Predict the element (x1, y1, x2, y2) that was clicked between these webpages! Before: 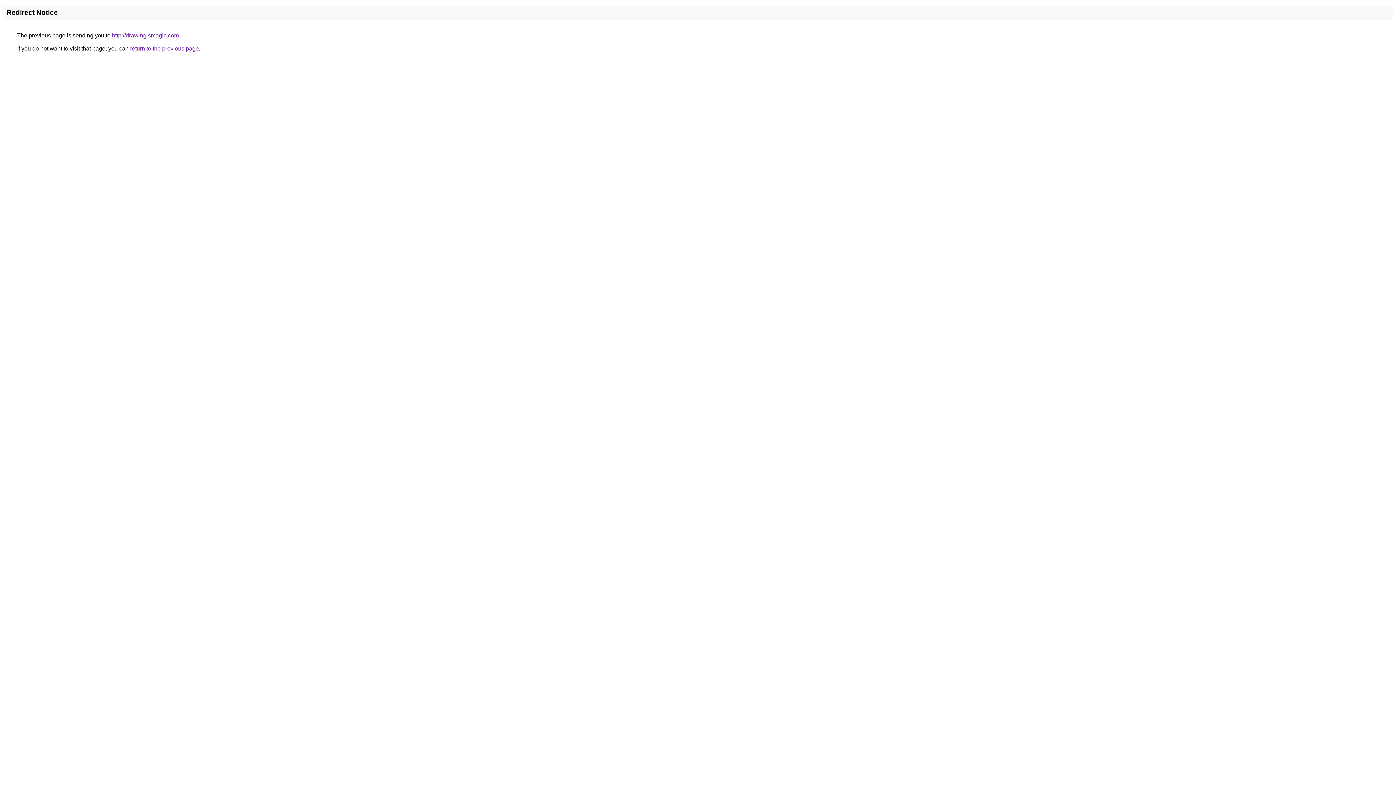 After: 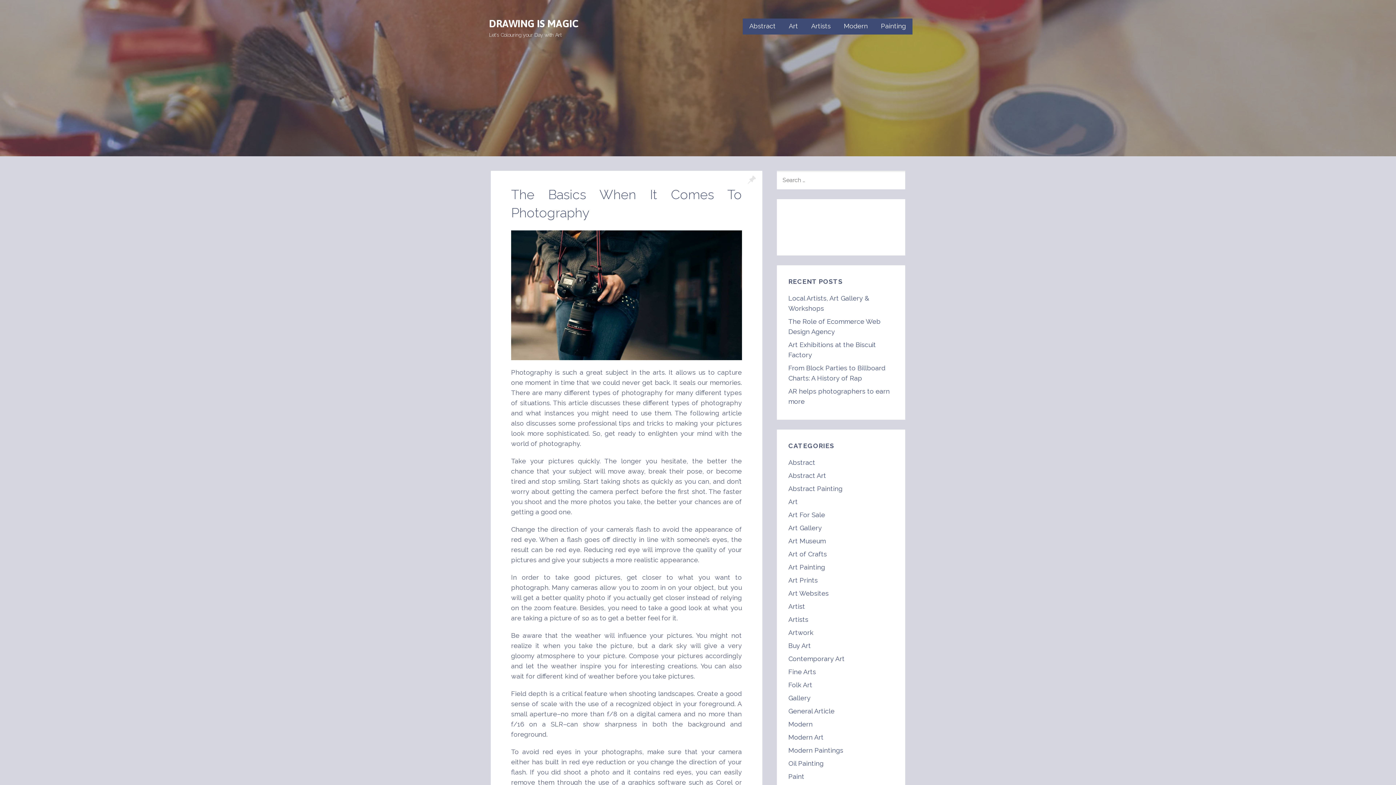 Action: label: http://drawingismagic.com bbox: (112, 32, 178, 38)